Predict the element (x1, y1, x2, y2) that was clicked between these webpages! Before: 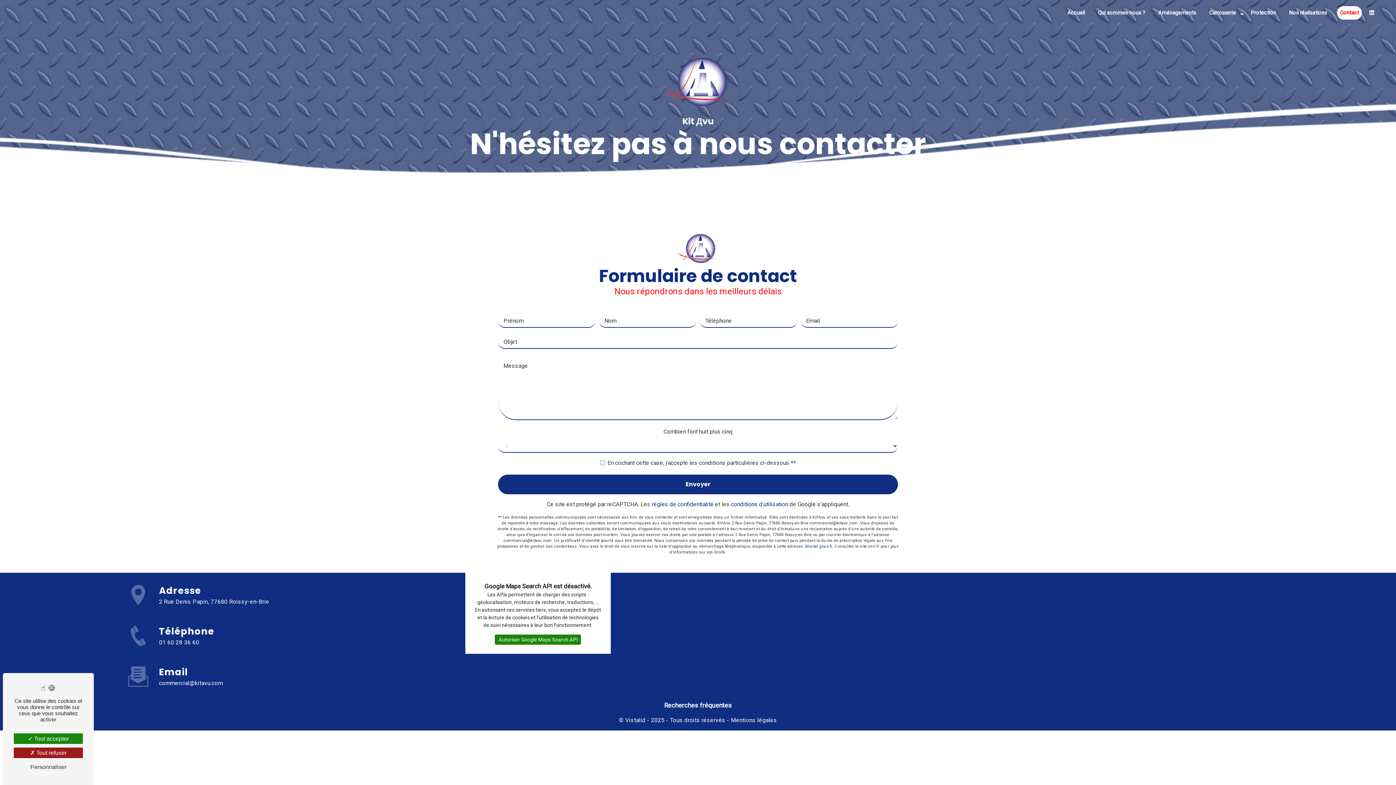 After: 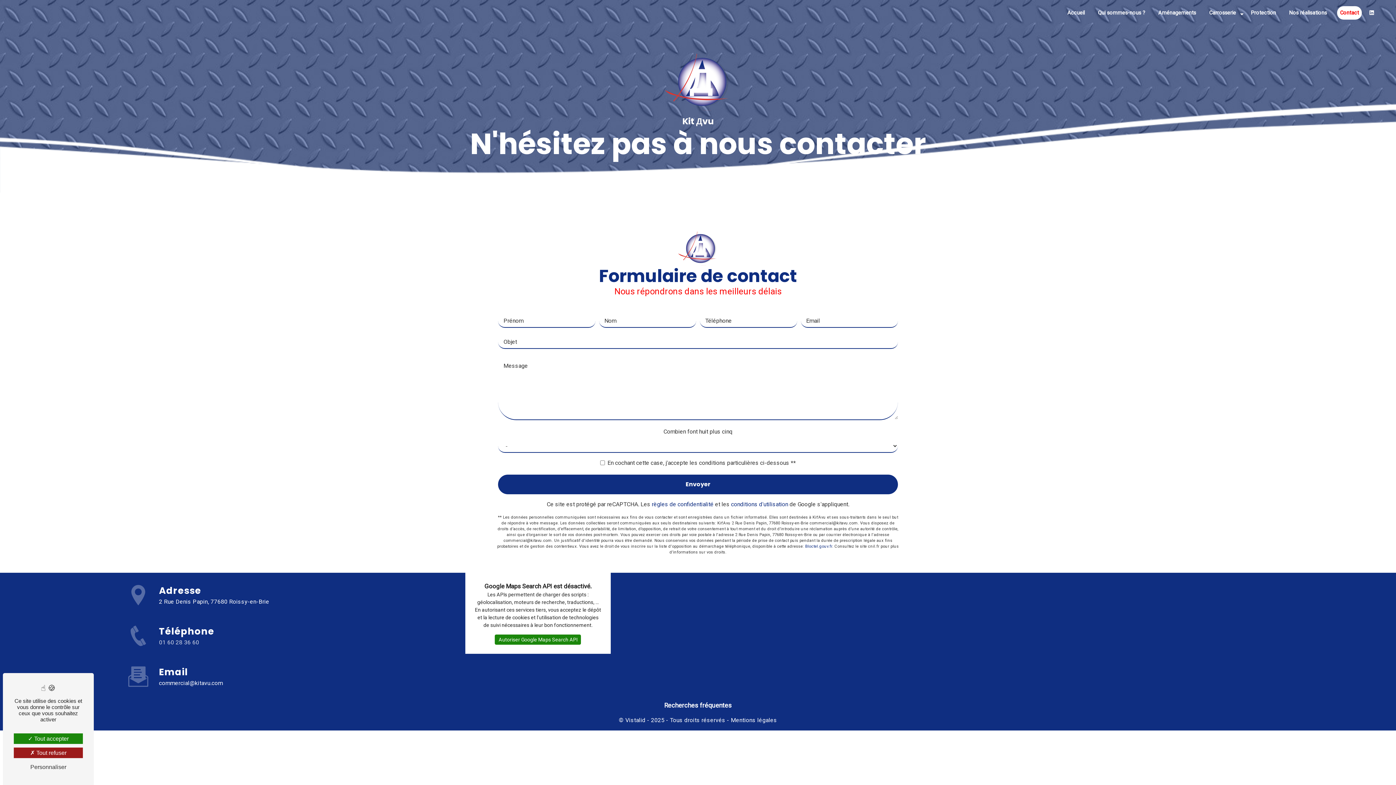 Action: label: 01 60 28 36 60 bbox: (159, 639, 199, 646)